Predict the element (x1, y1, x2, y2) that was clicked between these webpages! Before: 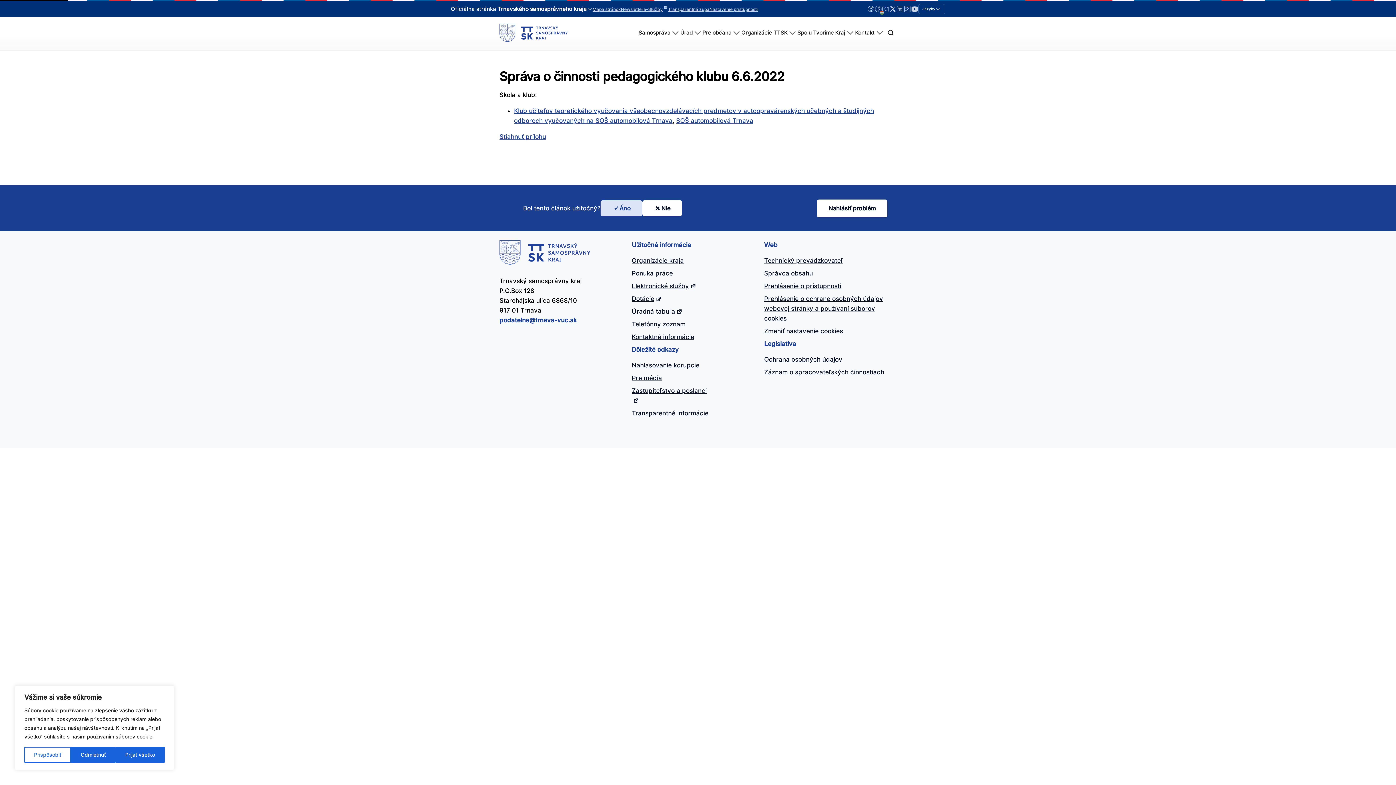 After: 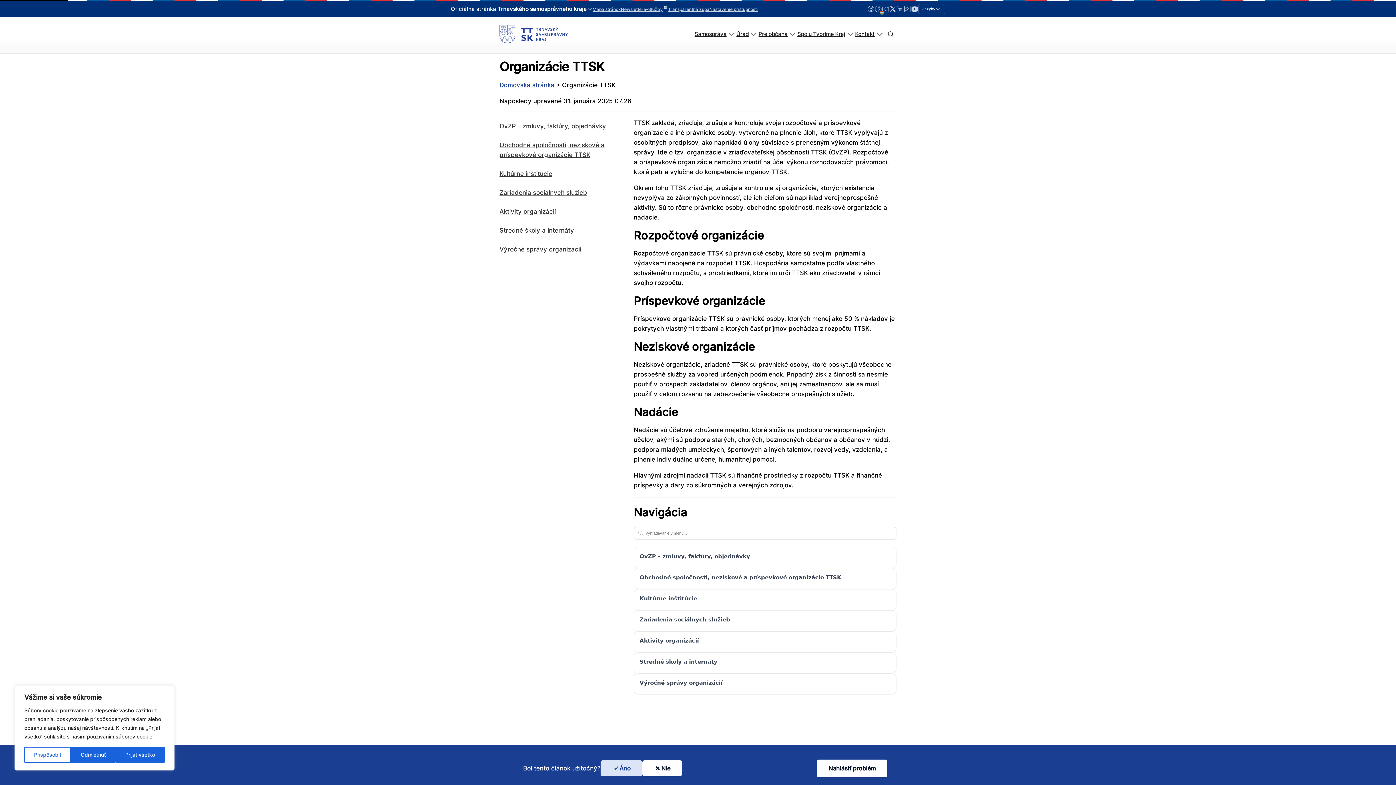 Action: bbox: (632, 256, 684, 265) label: Organizácie kraja